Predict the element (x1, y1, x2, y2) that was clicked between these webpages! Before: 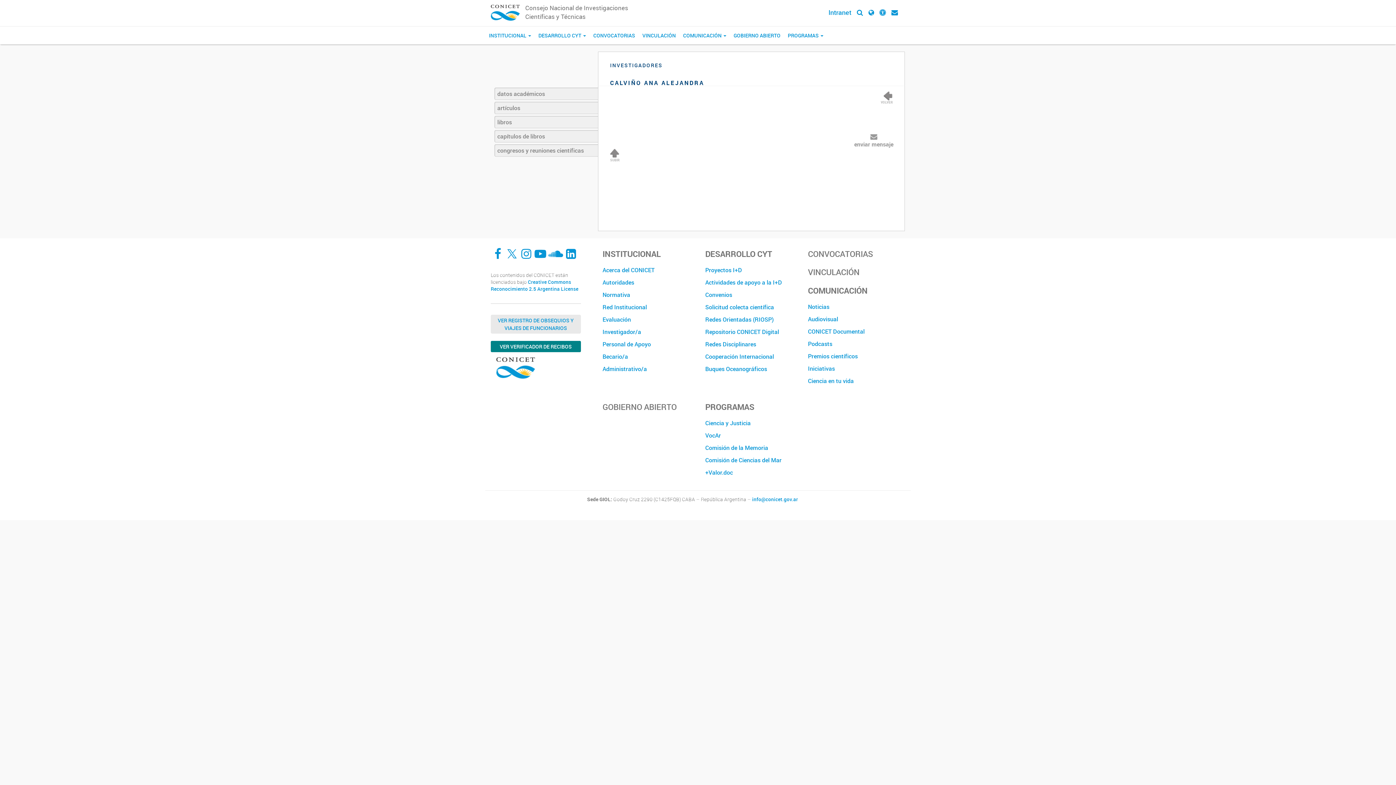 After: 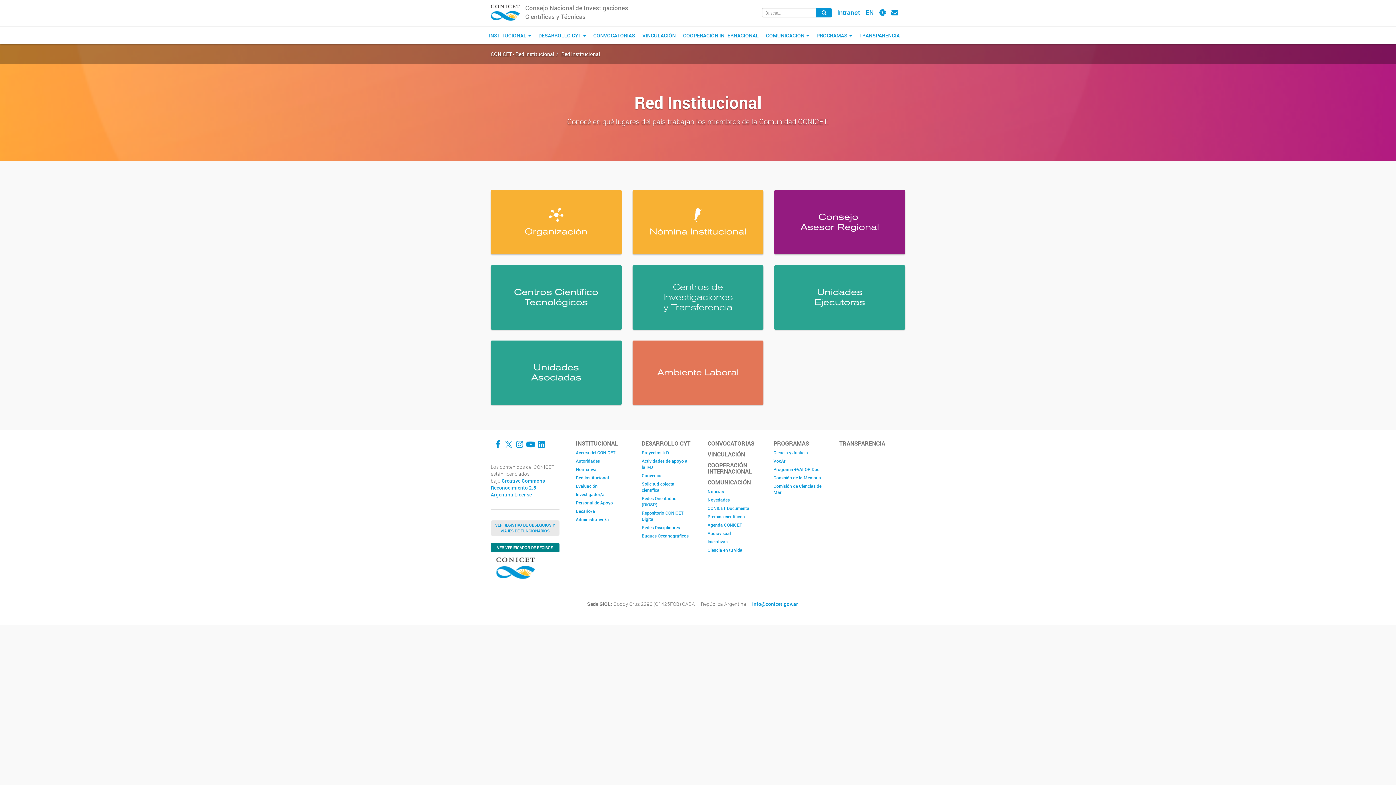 Action: label: Red Institucional bbox: (602, 301, 694, 313)